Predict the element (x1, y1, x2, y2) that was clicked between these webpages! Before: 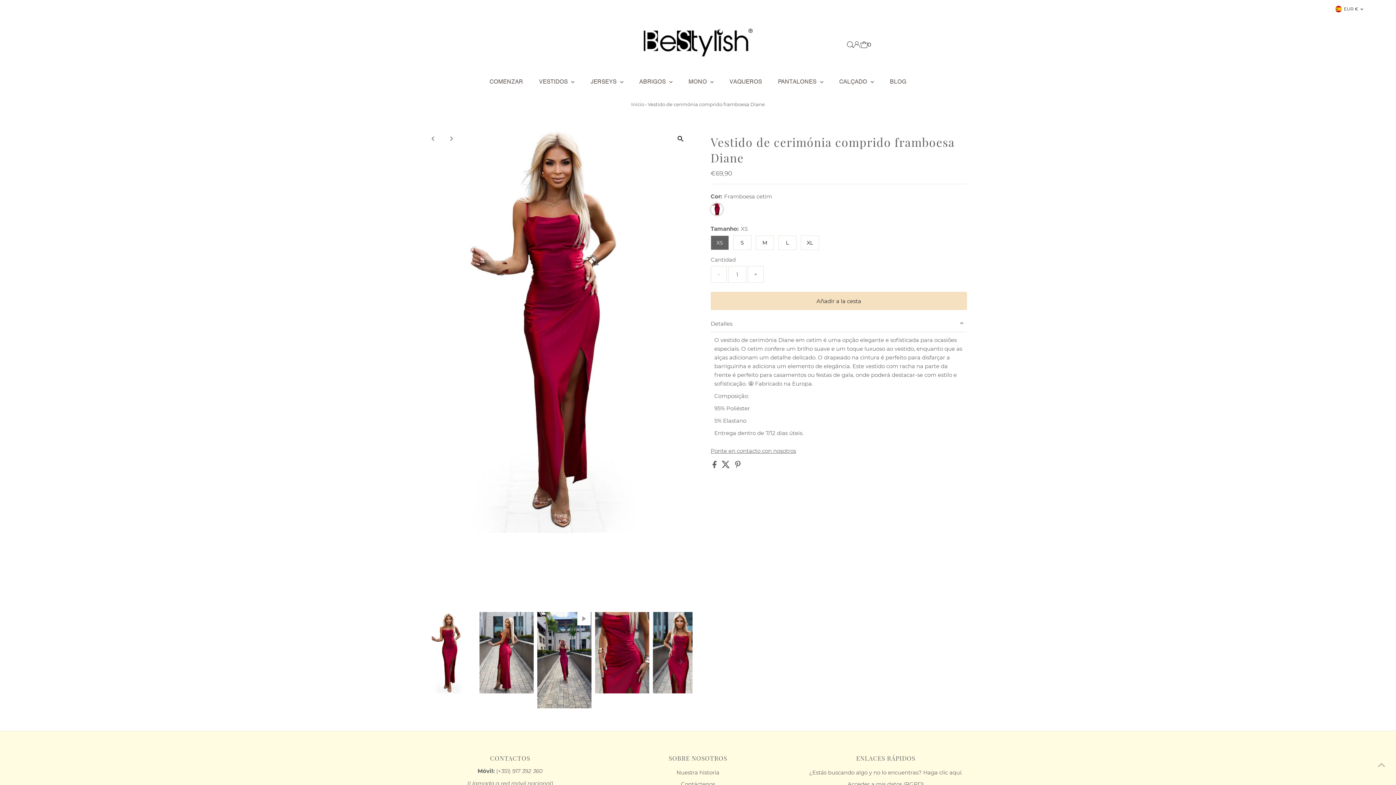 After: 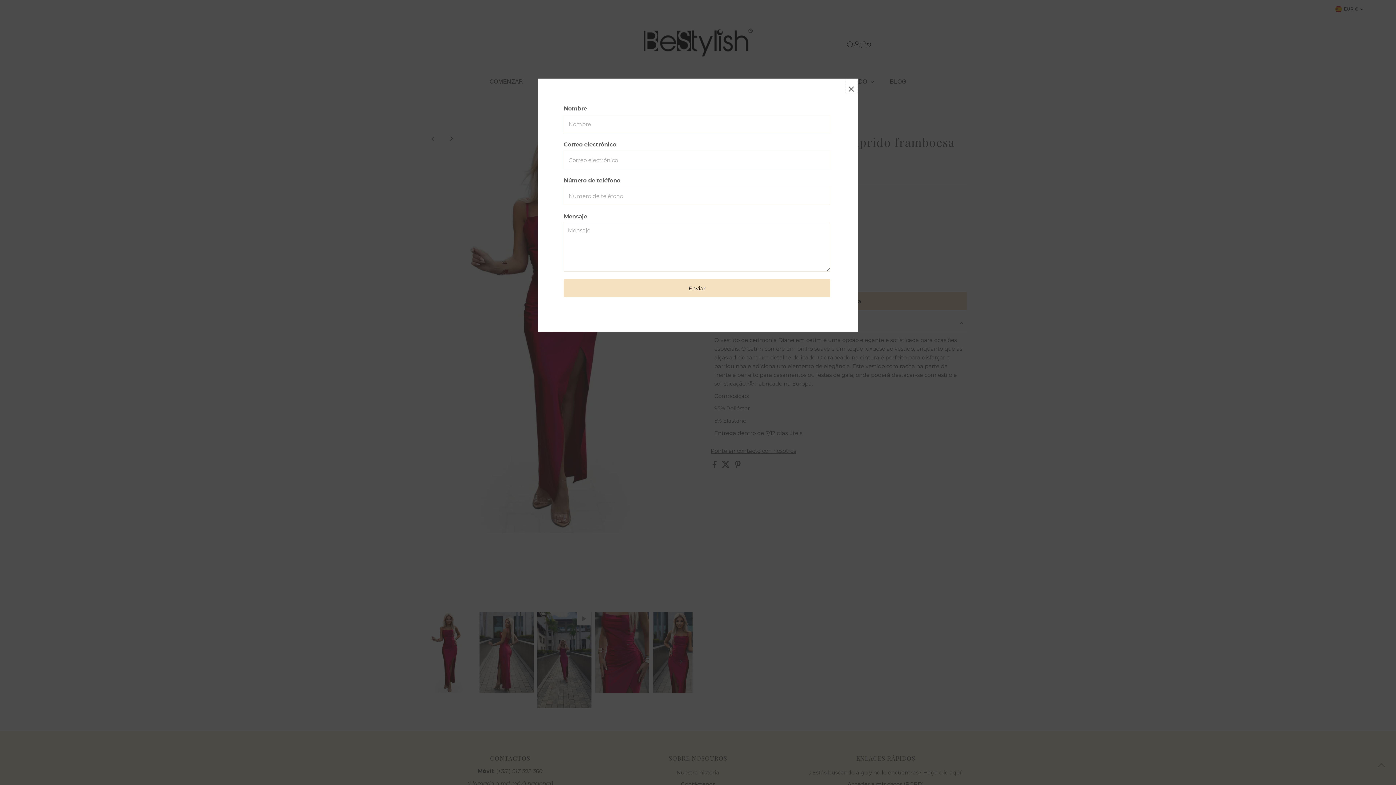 Action: bbox: (710, 448, 796, 453) label: Ponte en contacto con nosotros